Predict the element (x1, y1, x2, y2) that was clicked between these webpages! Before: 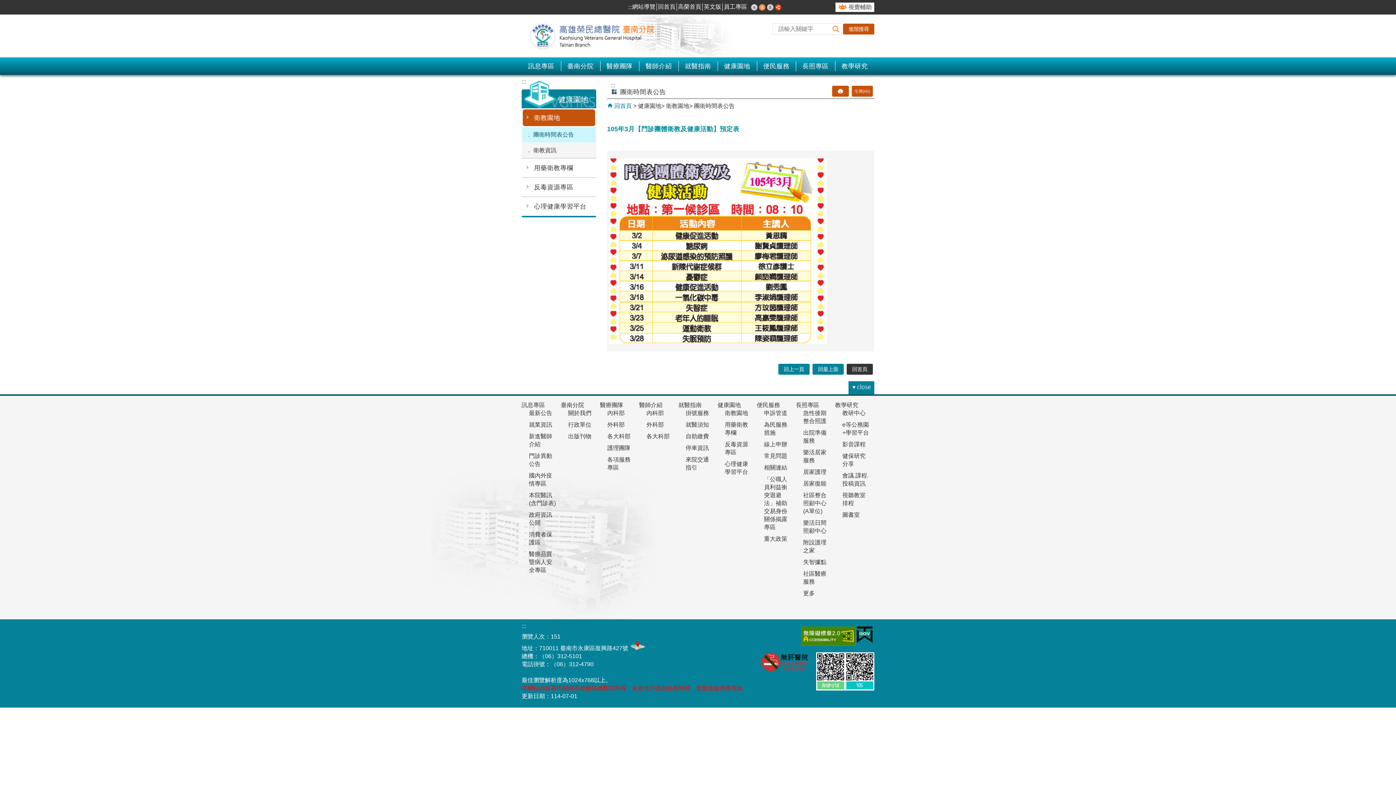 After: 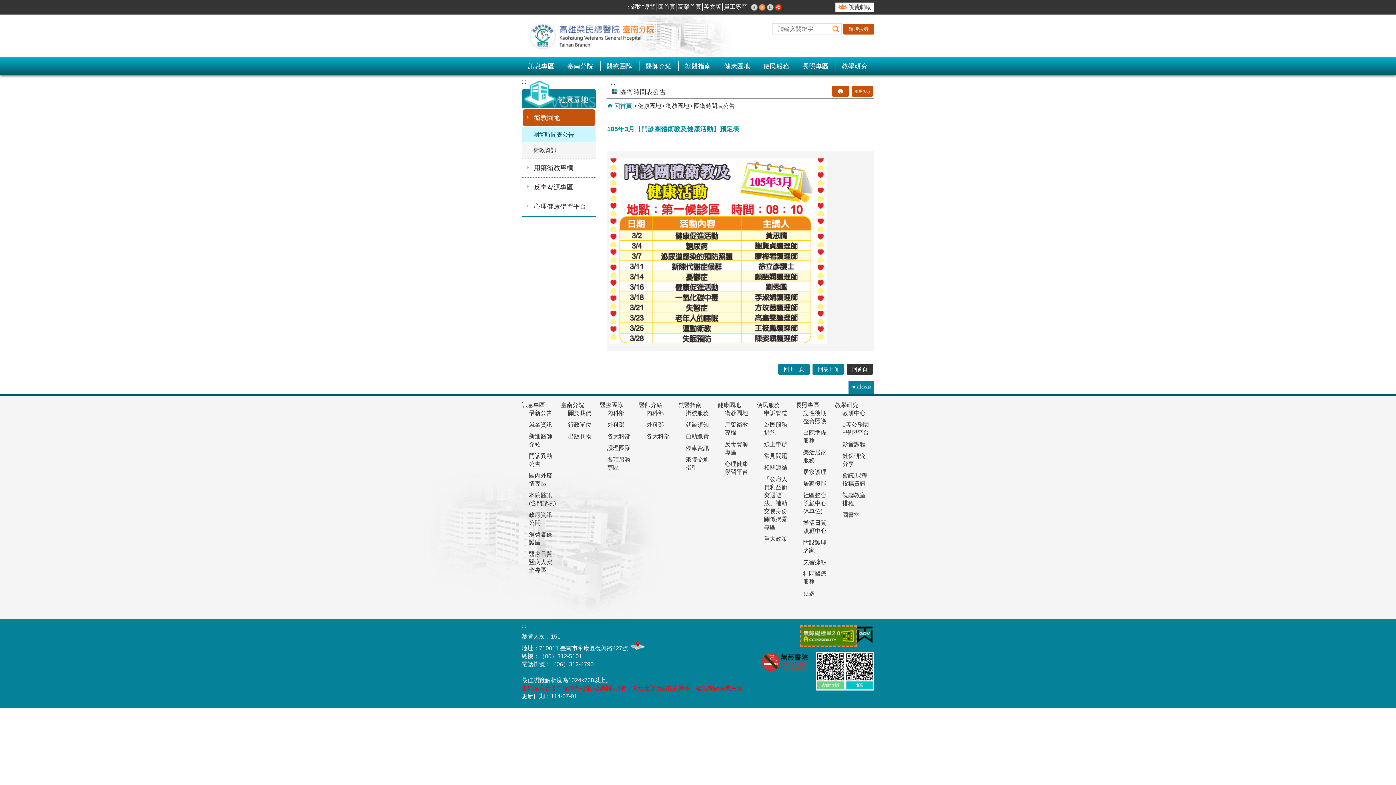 Action: bbox: (801, 626, 856, 646) label: 無障礙AA